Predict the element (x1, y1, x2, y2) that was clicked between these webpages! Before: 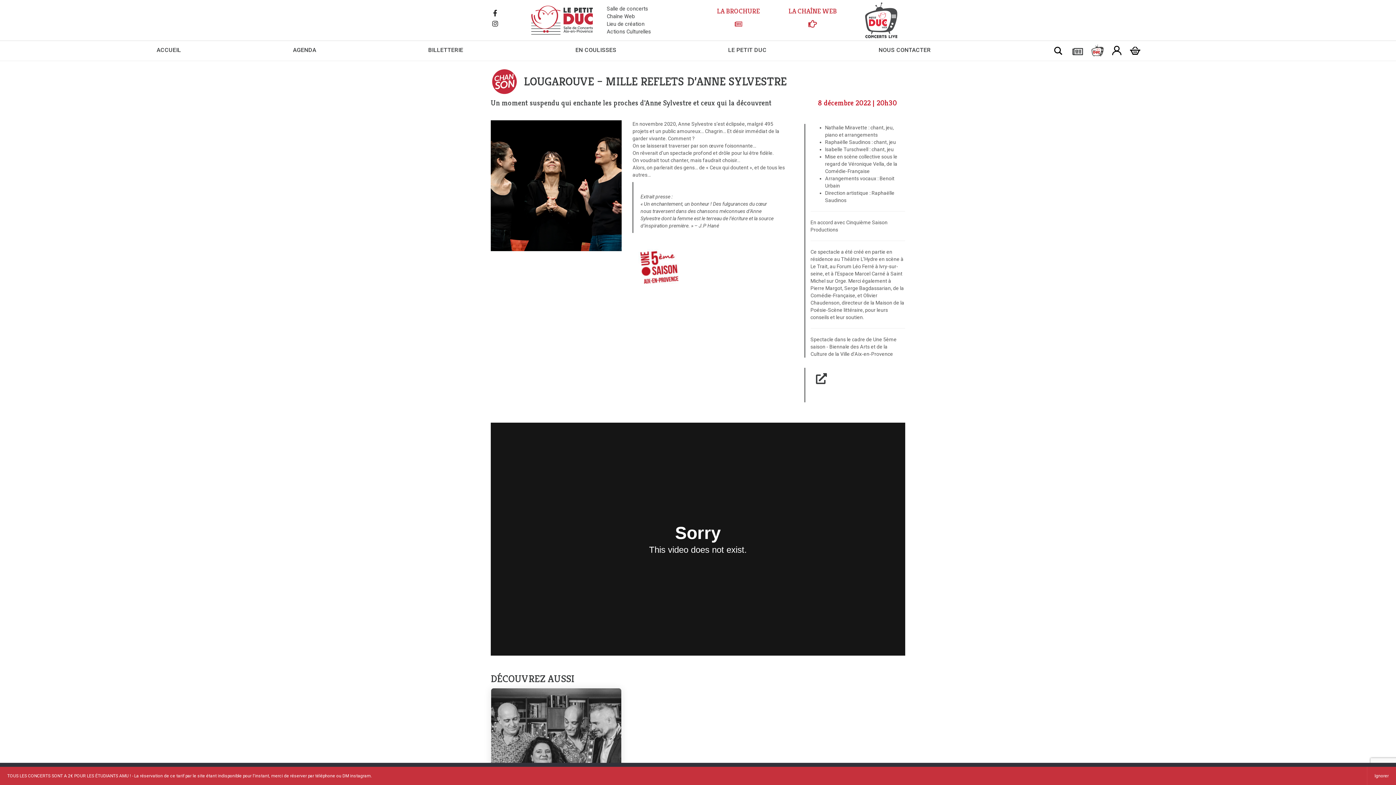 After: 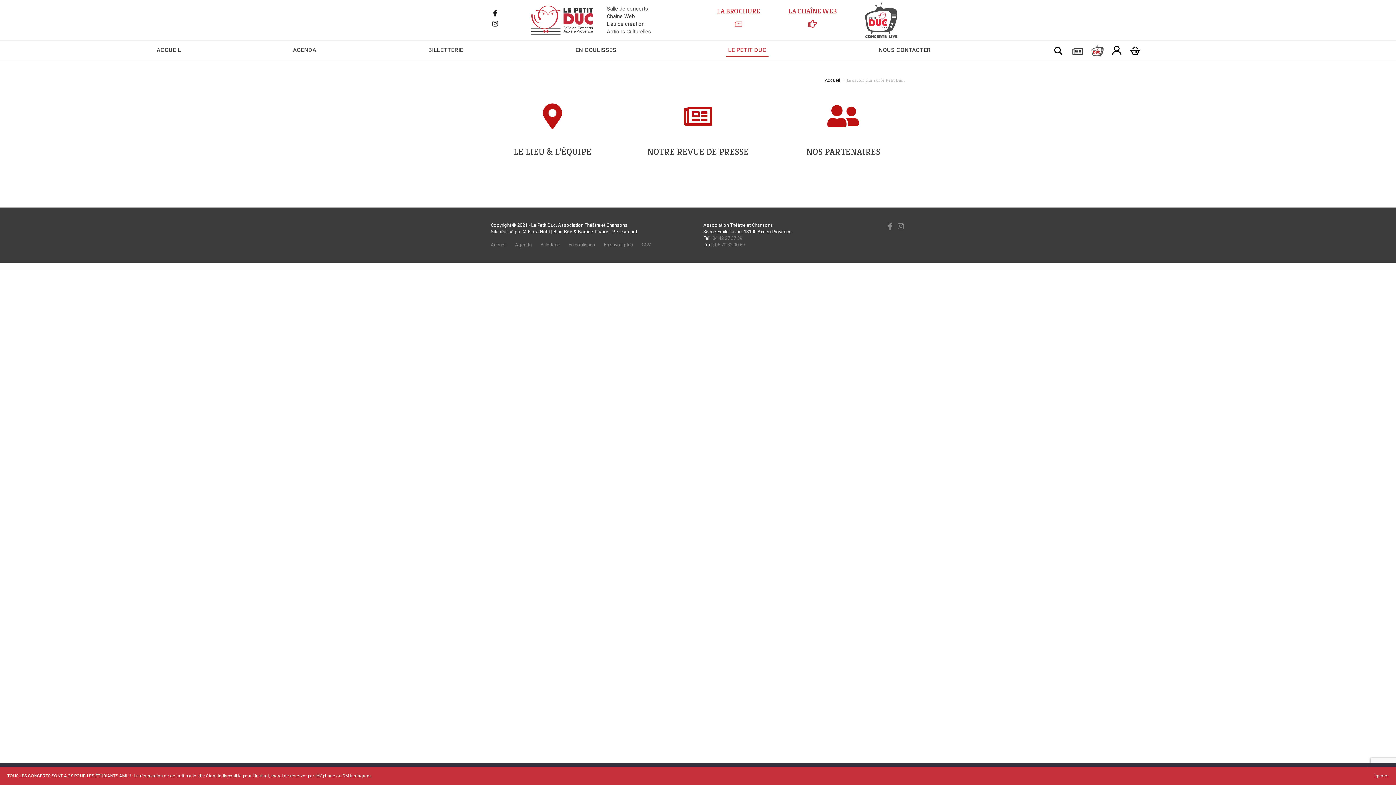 Action: bbox: (726, 42, 768, 56) label: LE PETIT DUC